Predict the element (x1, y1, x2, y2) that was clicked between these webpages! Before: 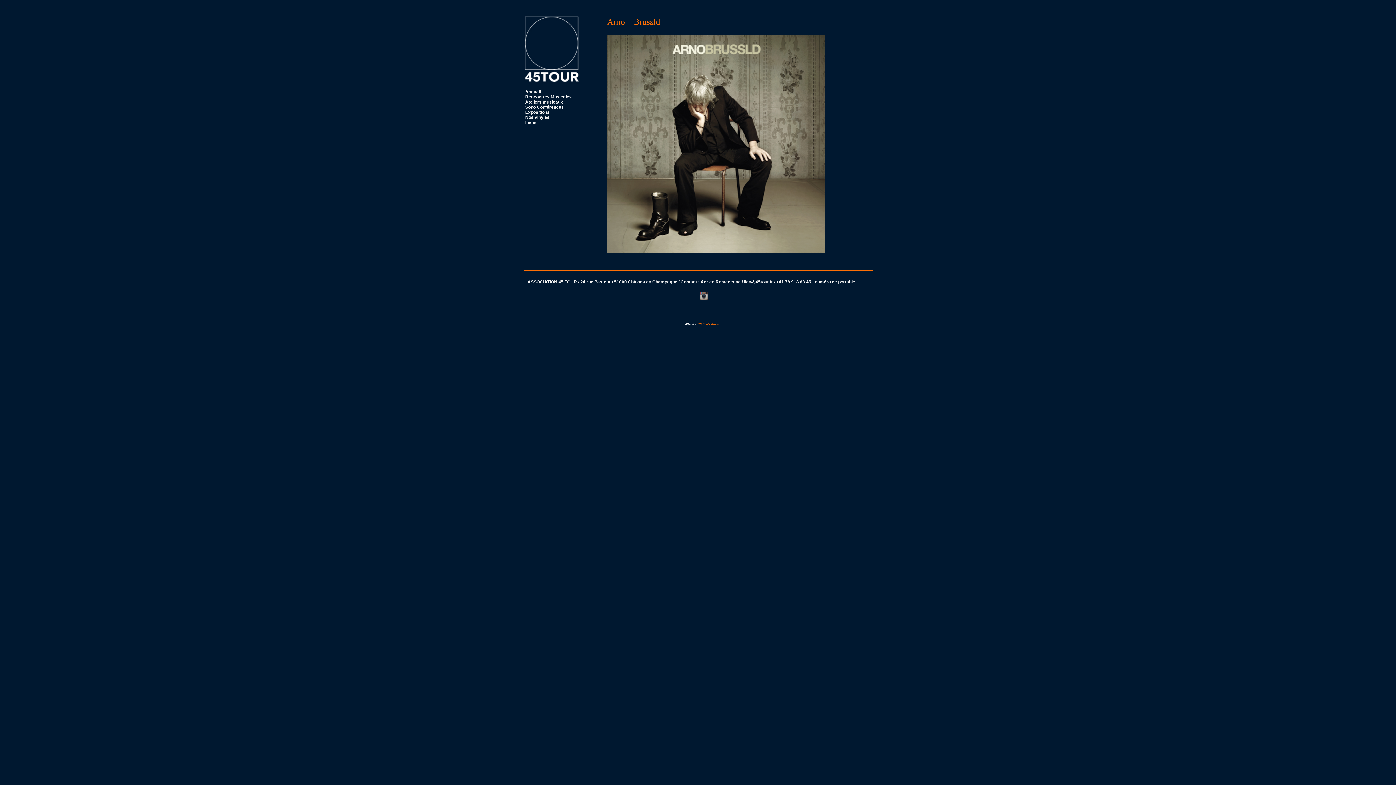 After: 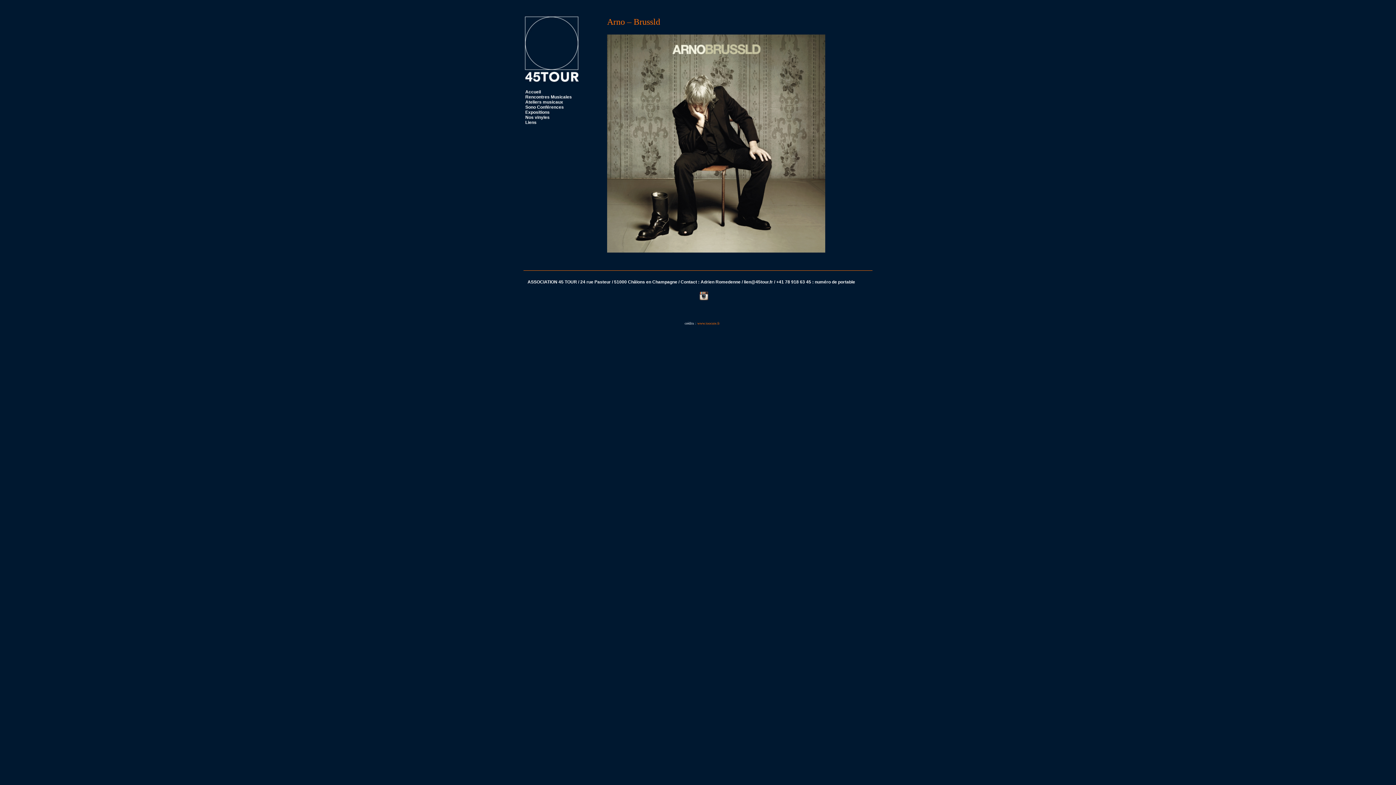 Action: bbox: (699, 293, 712, 298)